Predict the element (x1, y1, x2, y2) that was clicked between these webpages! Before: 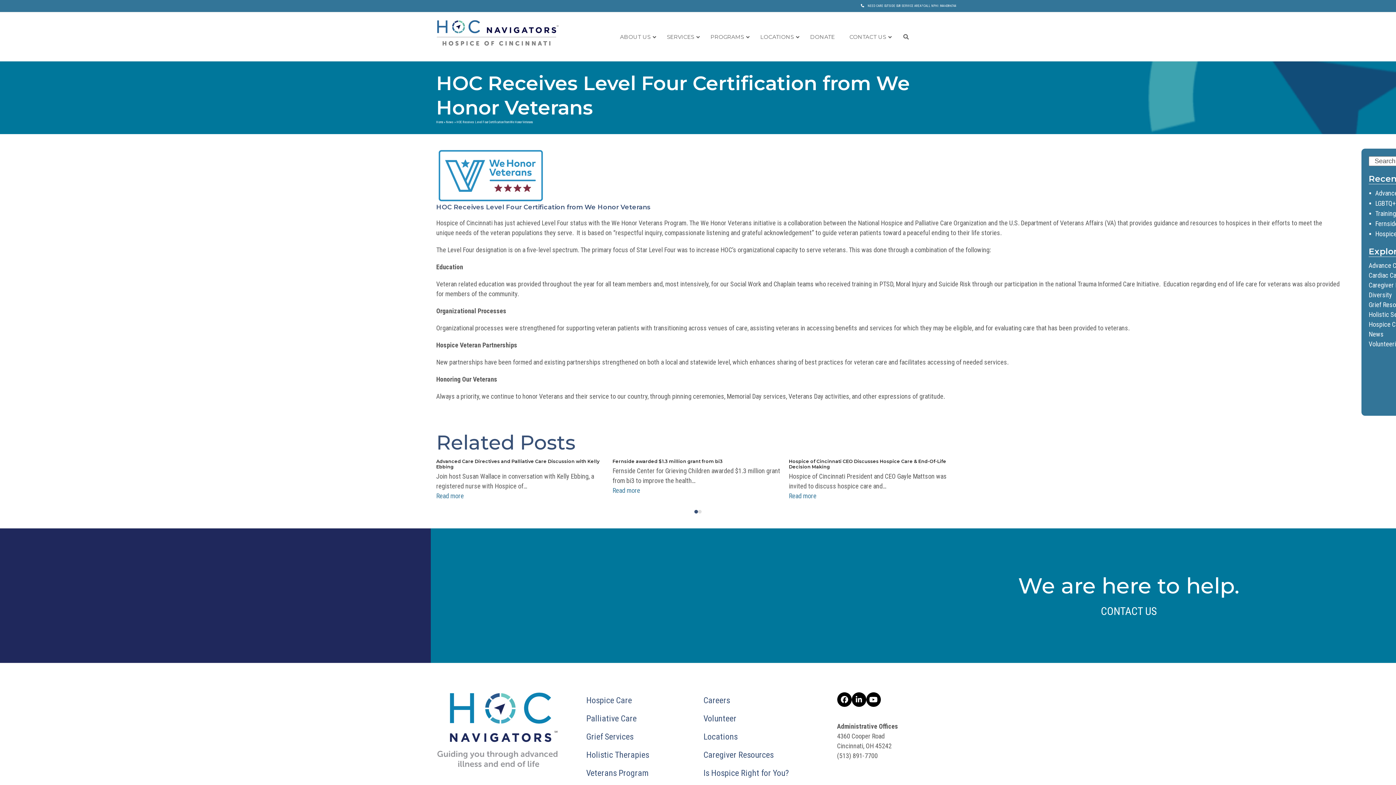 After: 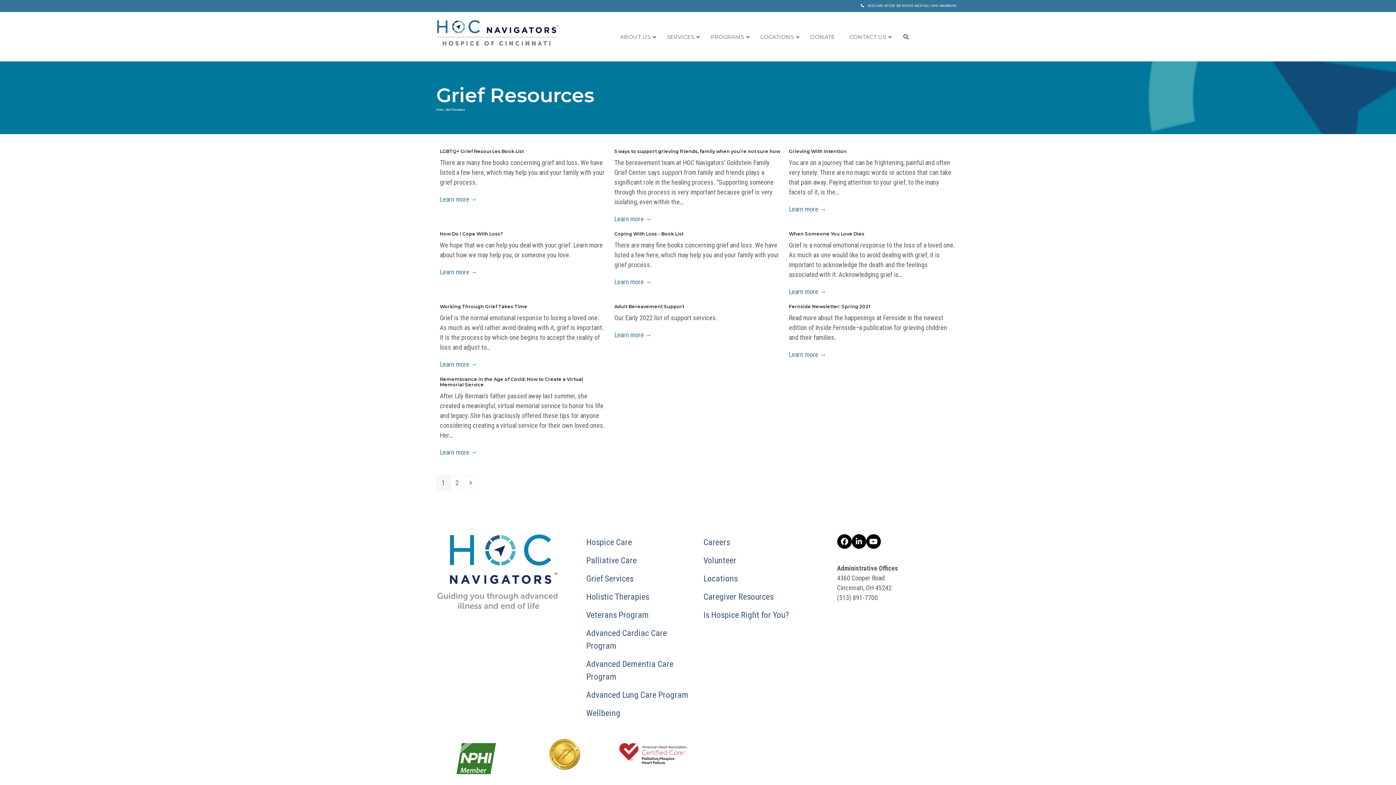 Action: label: Grief Resources bbox: (1369, 301, 1411, 308)